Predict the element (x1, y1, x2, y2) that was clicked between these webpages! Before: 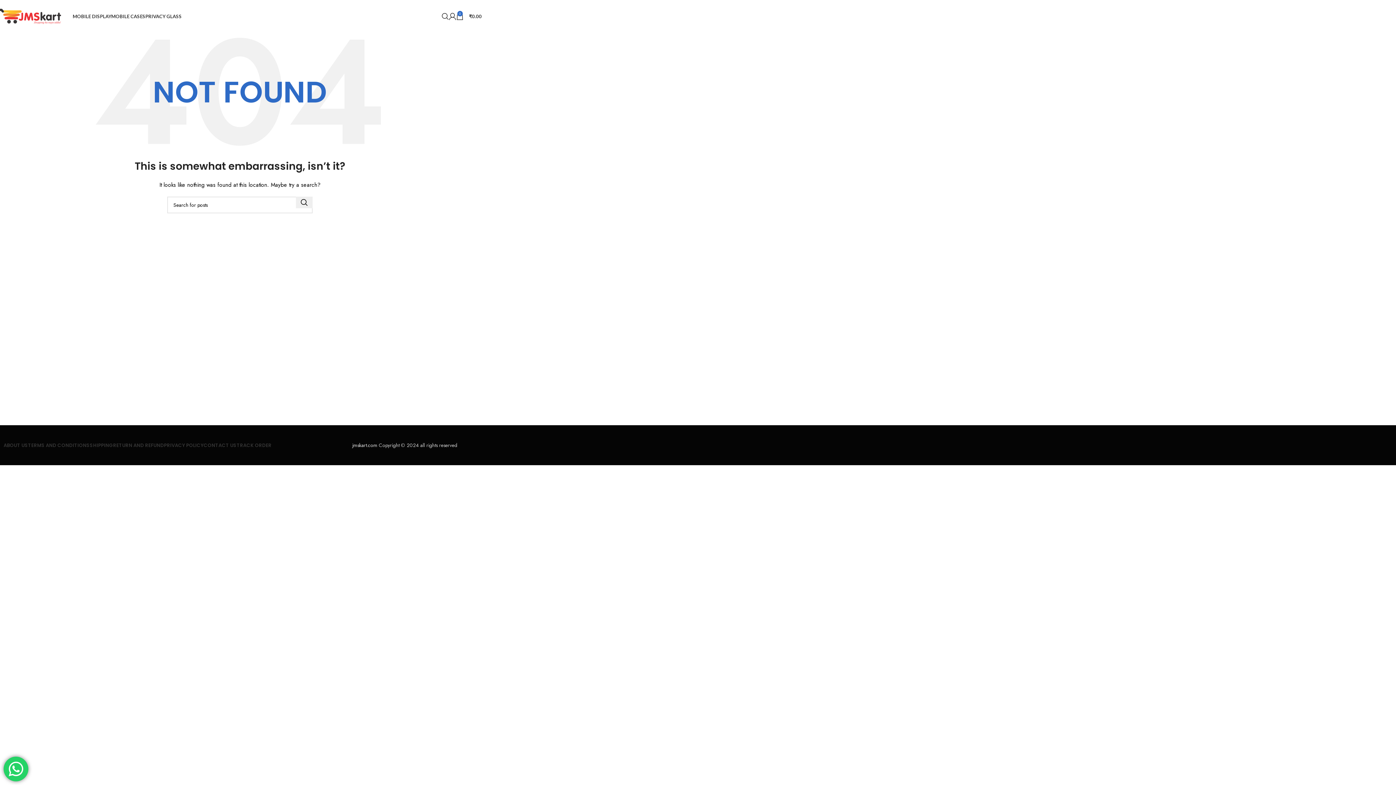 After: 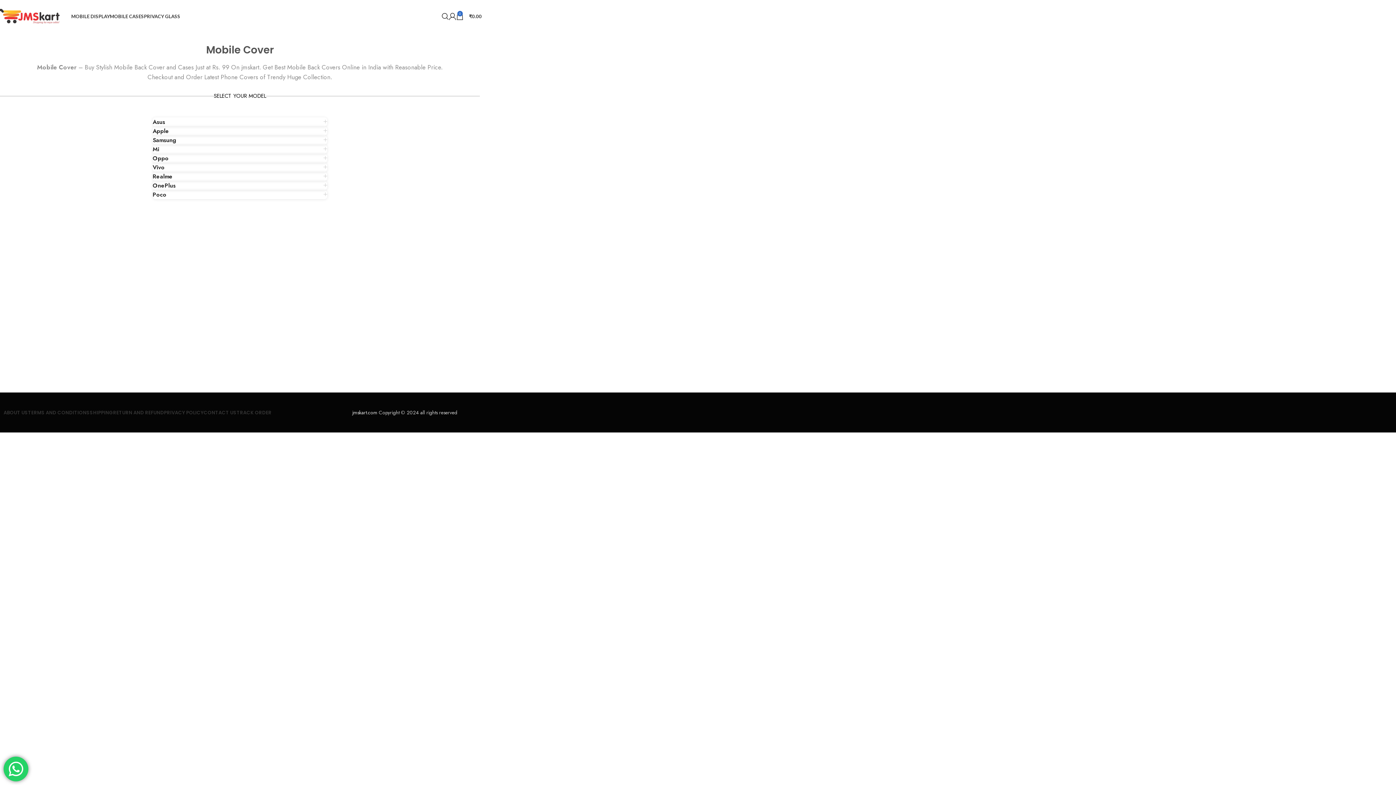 Action: bbox: (111, 9, 145, 23) label: MOBILE CASES